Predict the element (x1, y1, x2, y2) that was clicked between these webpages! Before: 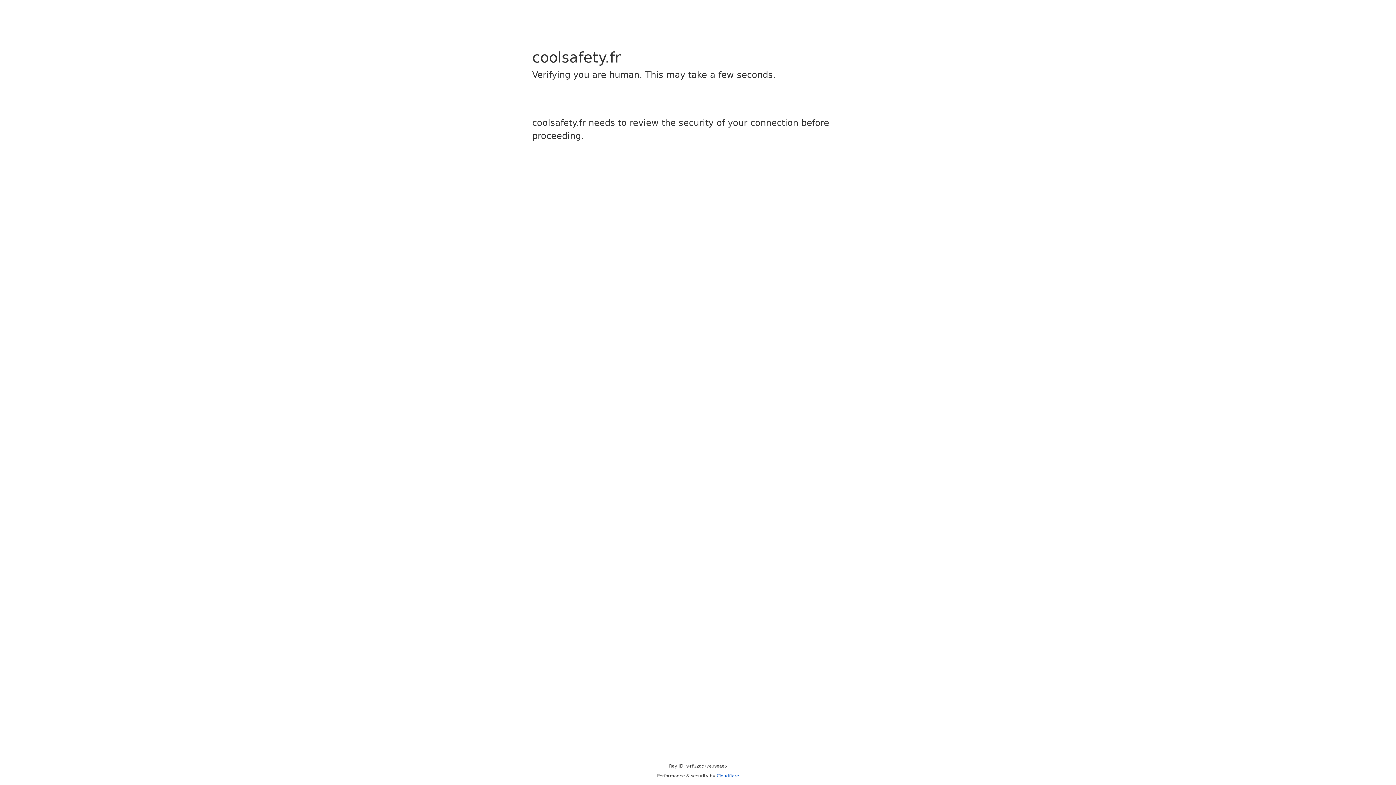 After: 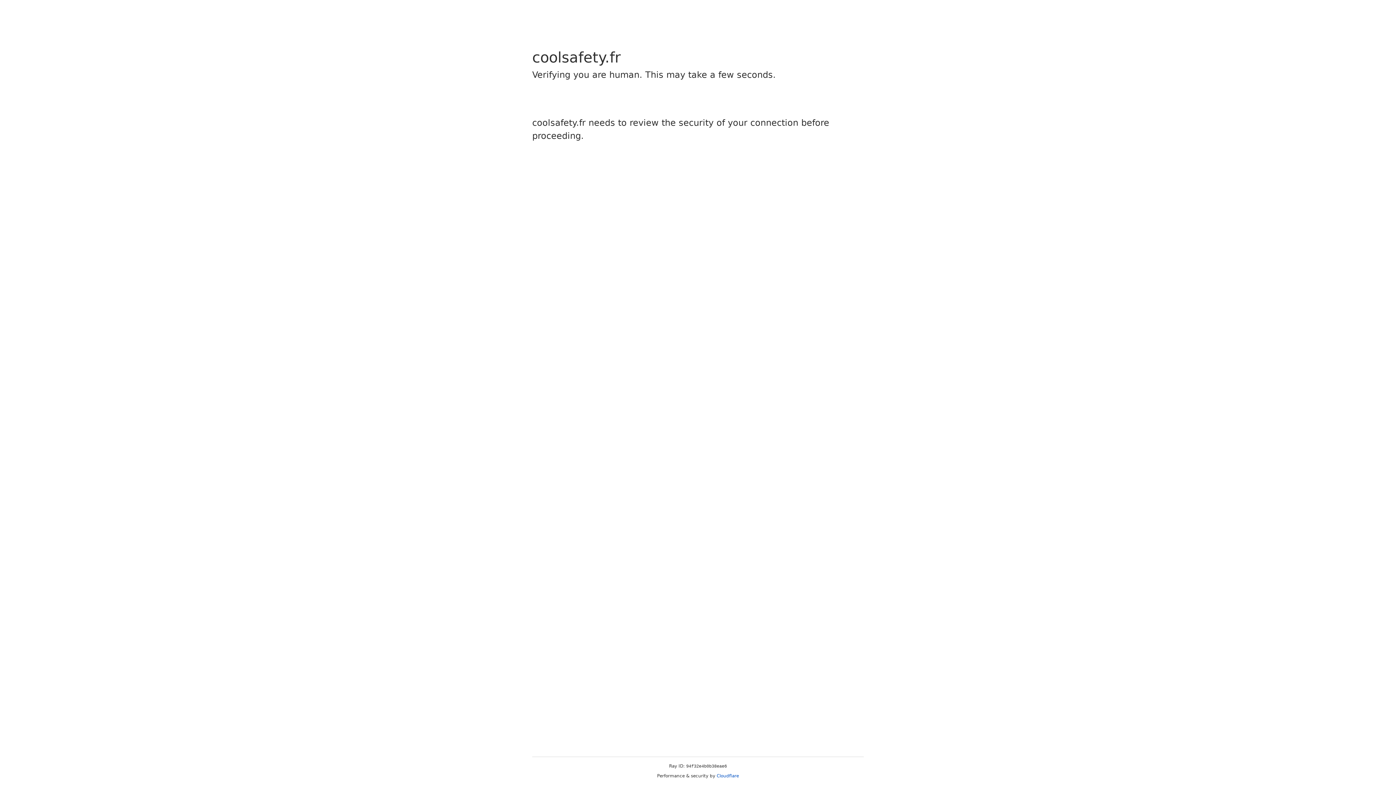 Action: label: Cloudflare bbox: (716, 773, 739, 778)